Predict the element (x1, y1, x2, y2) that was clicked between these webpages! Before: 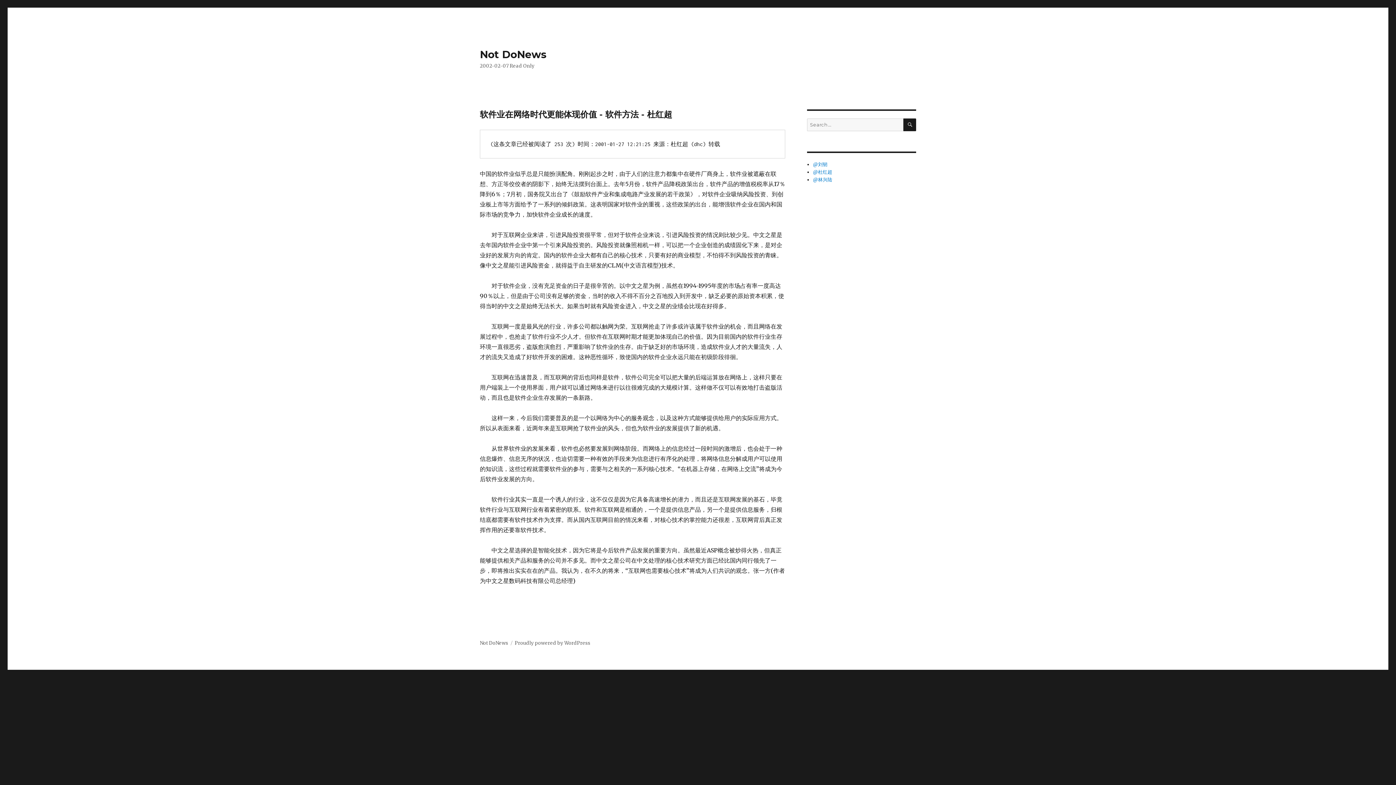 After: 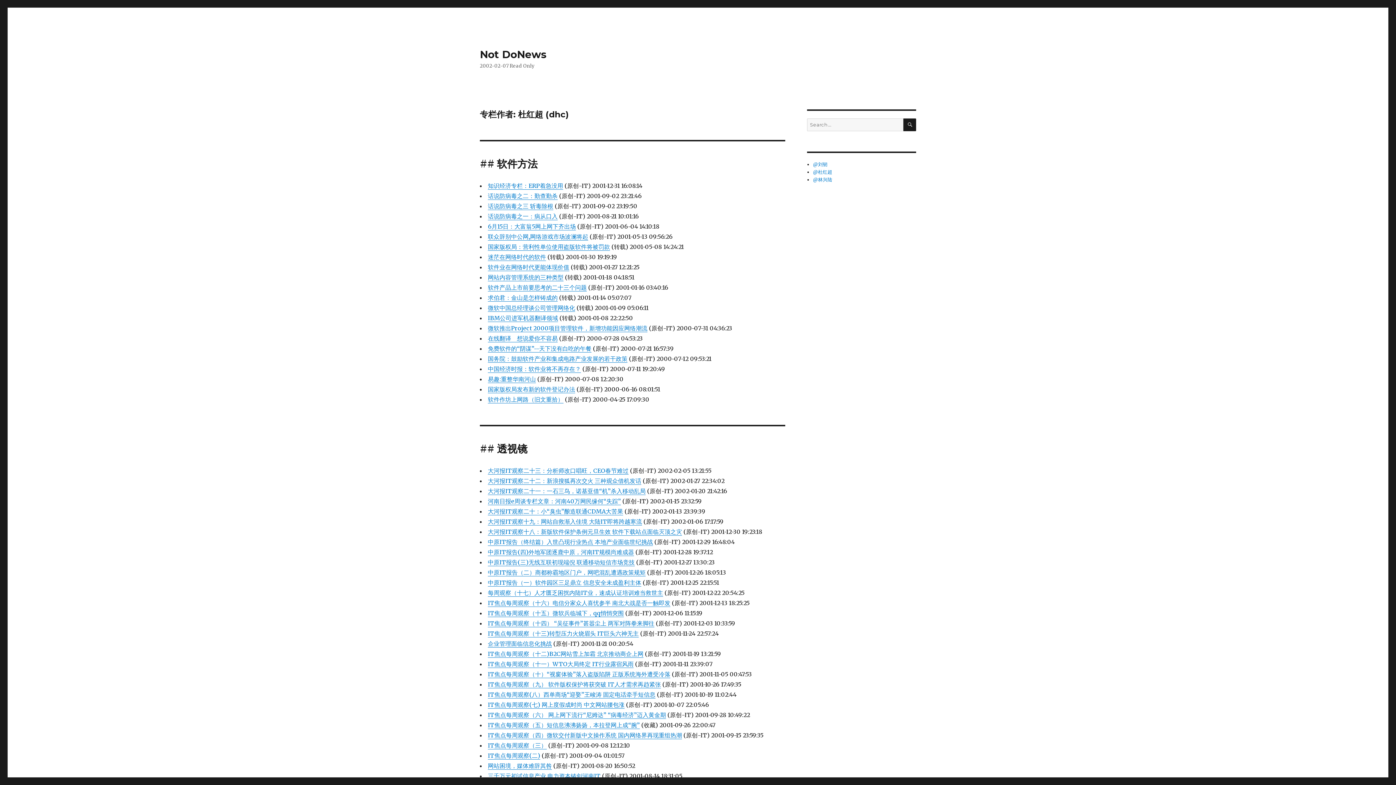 Action: bbox: (813, 169, 832, 175) label: @杜红超